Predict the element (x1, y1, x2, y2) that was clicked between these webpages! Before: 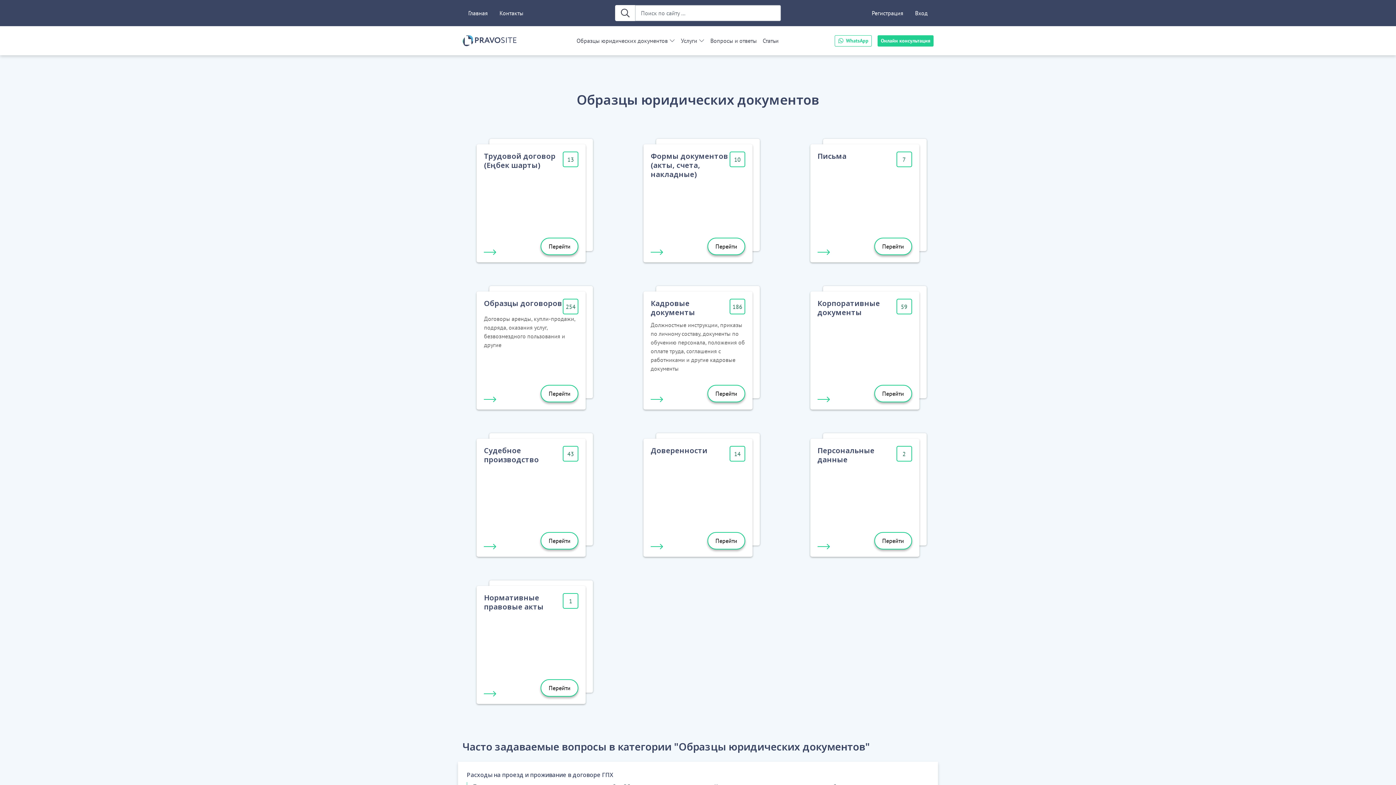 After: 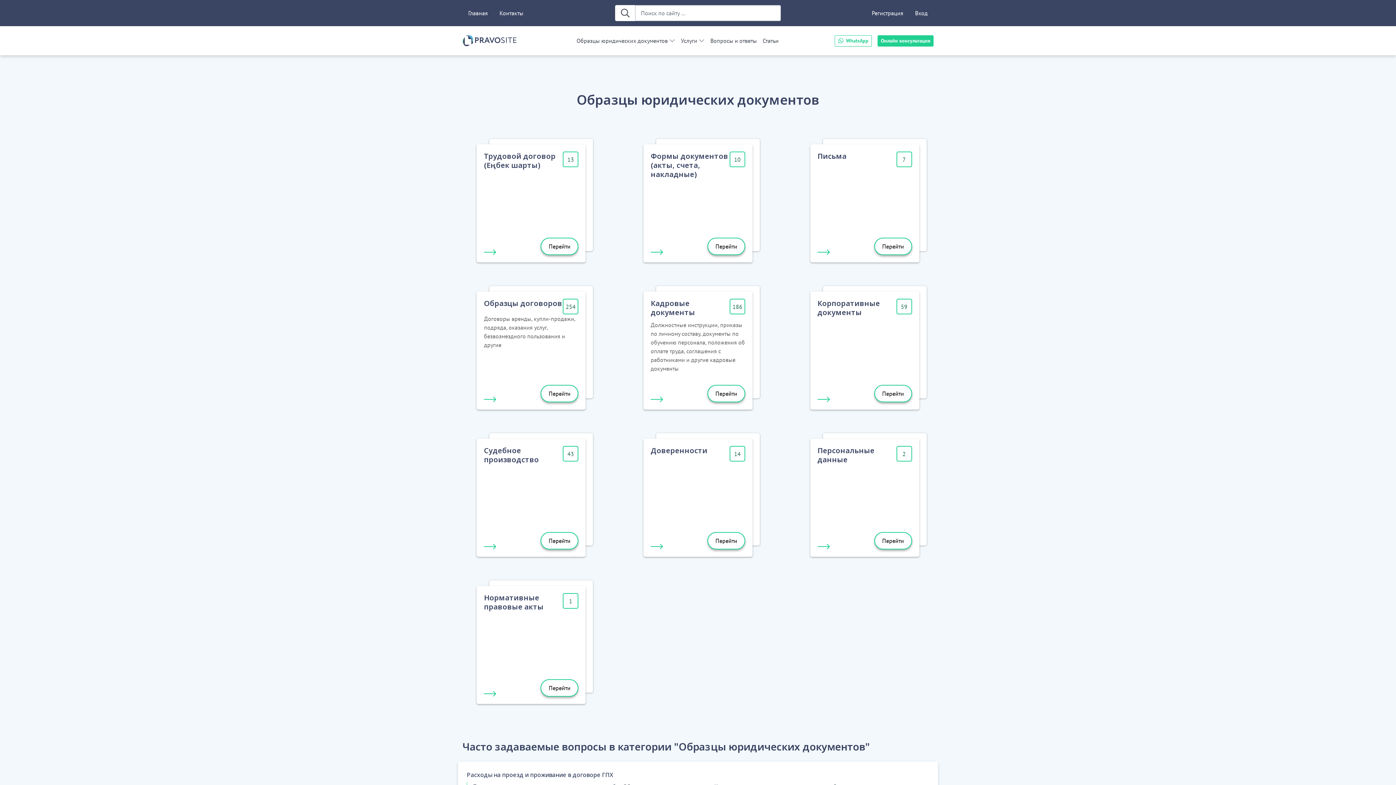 Action: bbox: (1178, 762, 1247, 778) label: Подписаться на канал